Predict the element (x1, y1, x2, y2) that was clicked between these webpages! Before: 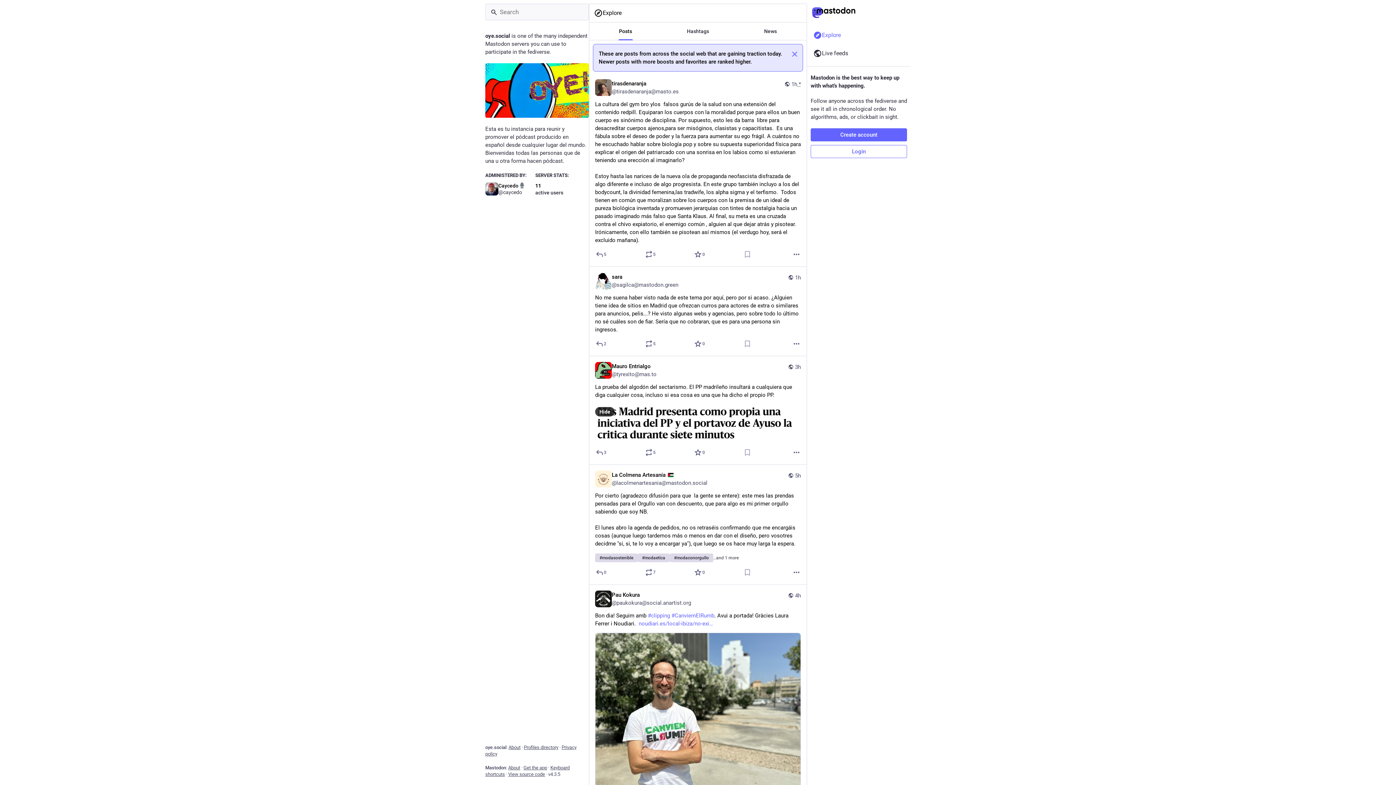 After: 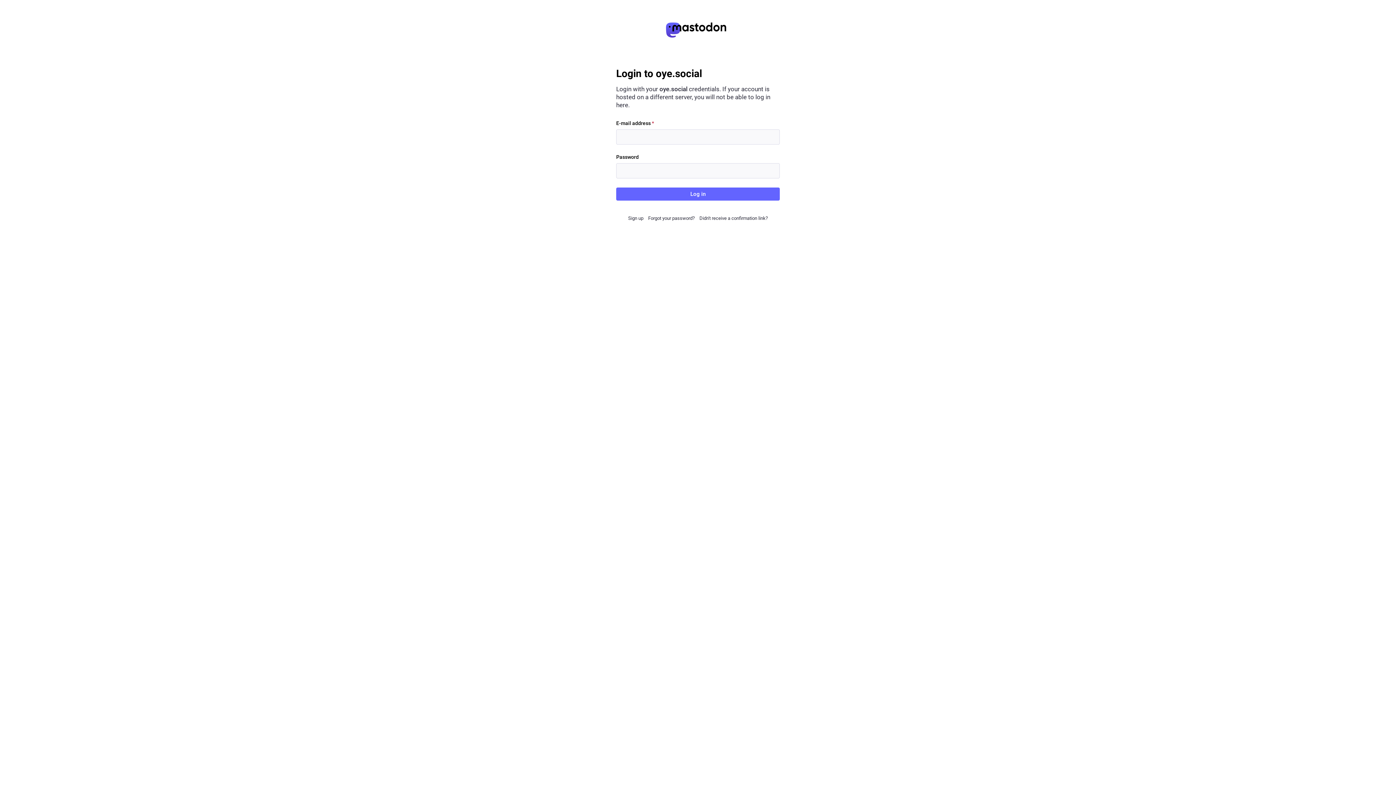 Action: bbox: (810, 145, 907, 158) label: Login